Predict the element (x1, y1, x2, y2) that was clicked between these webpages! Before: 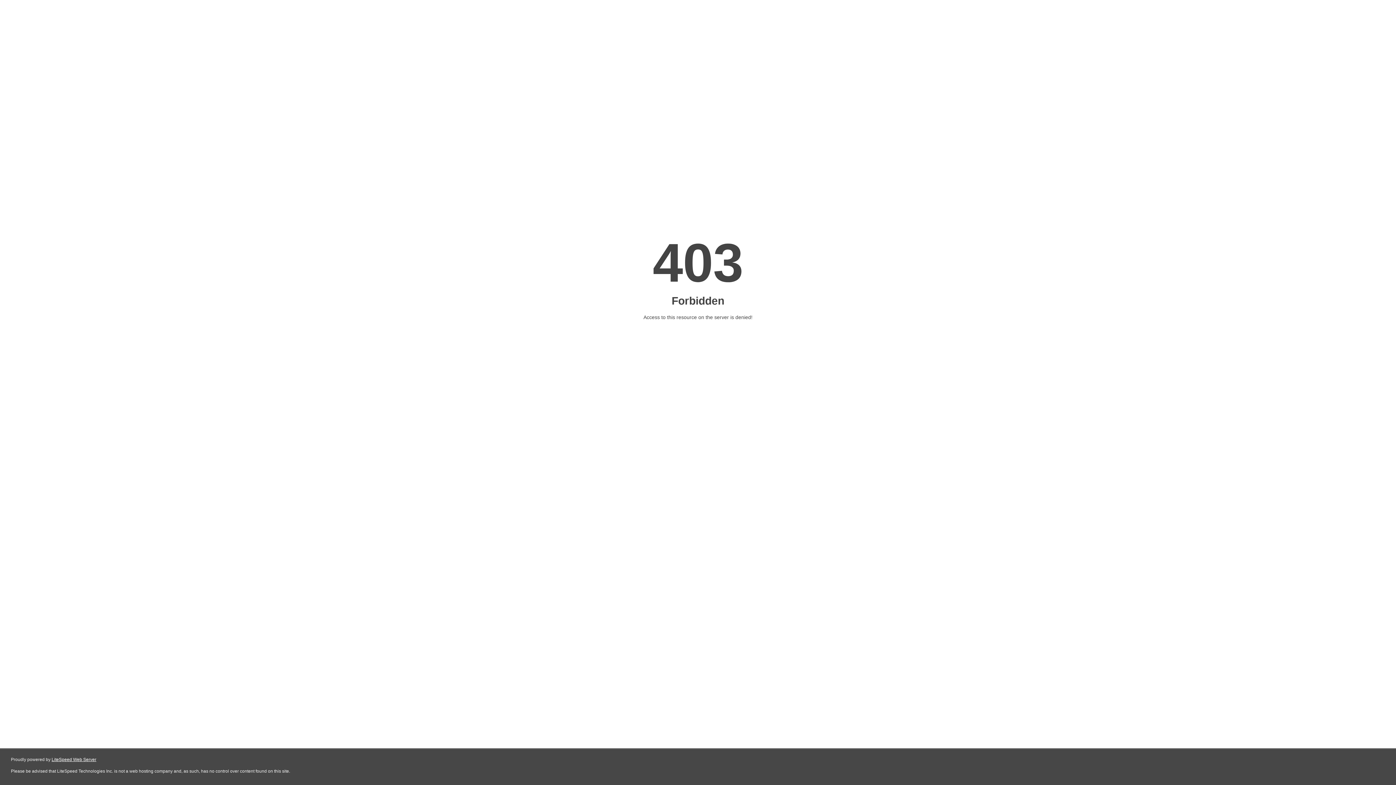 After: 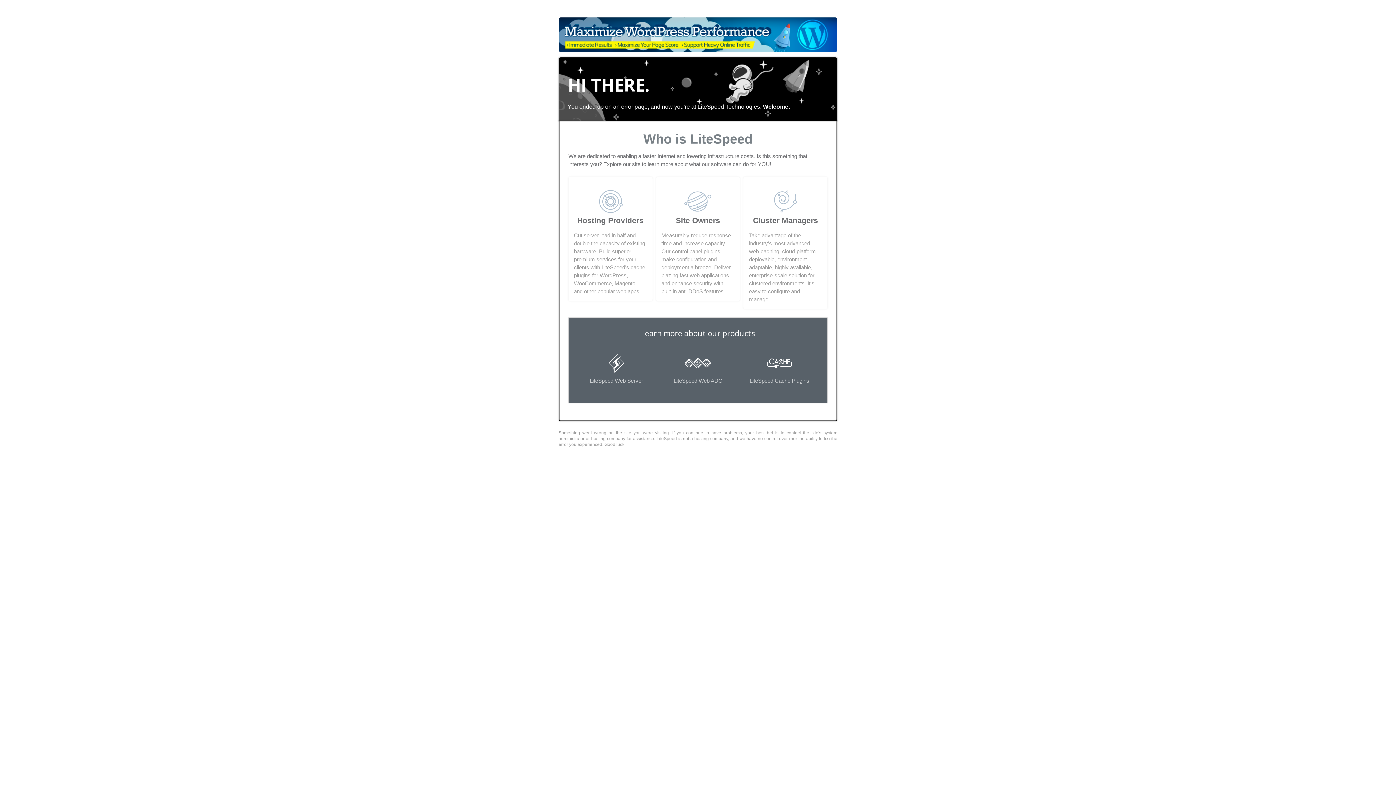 Action: bbox: (51, 757, 96, 762) label: LiteSpeed Web Server